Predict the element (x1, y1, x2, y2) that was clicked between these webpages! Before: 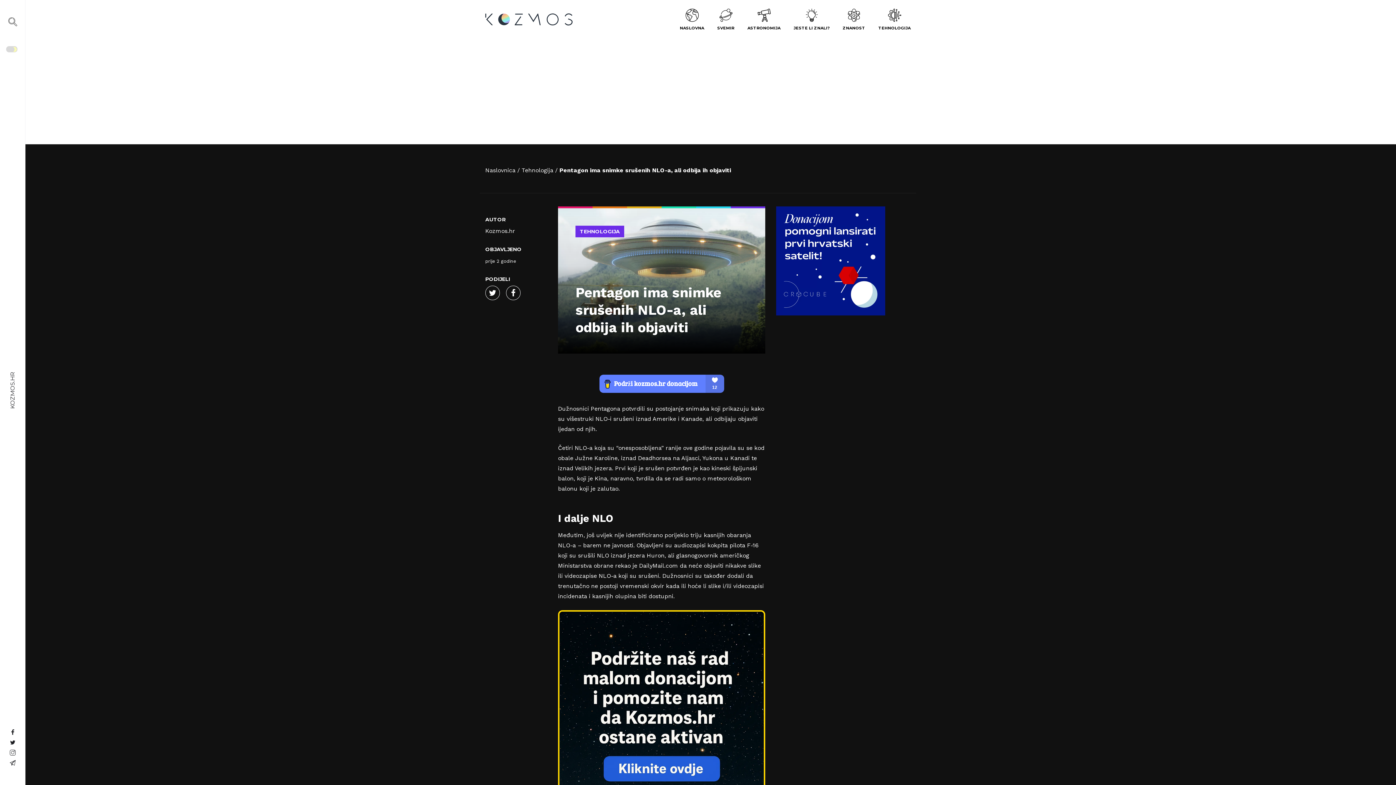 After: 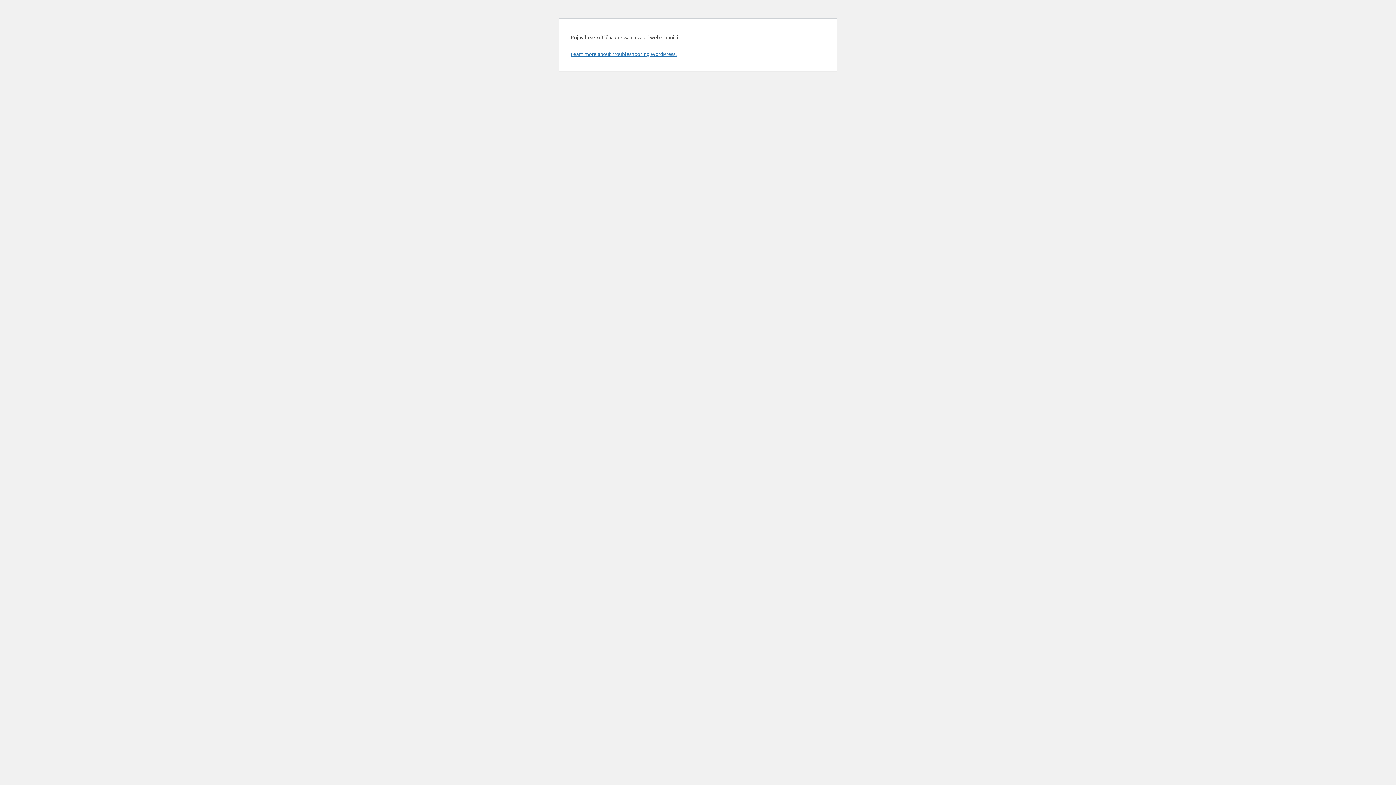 Action: label: Kozmos.hr bbox: (485, 227, 515, 234)